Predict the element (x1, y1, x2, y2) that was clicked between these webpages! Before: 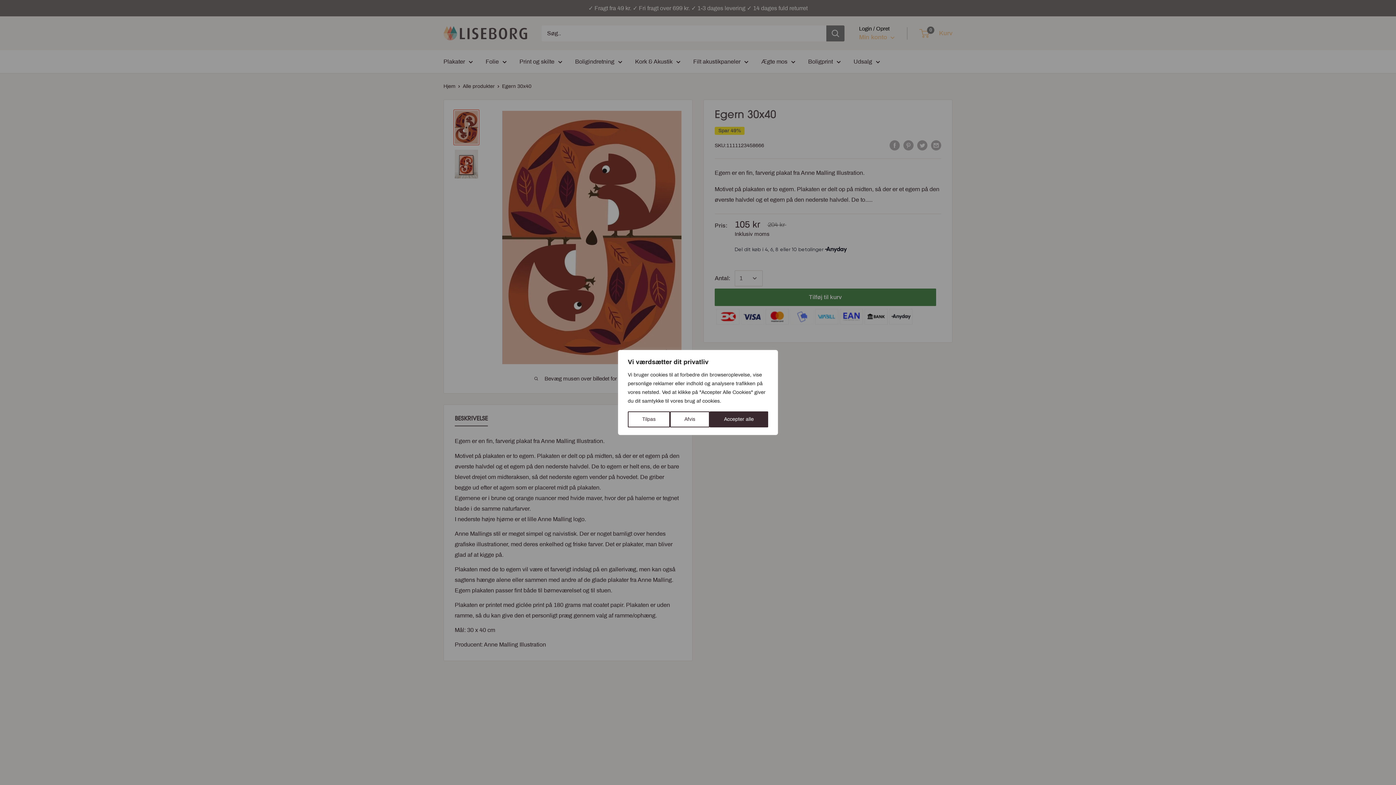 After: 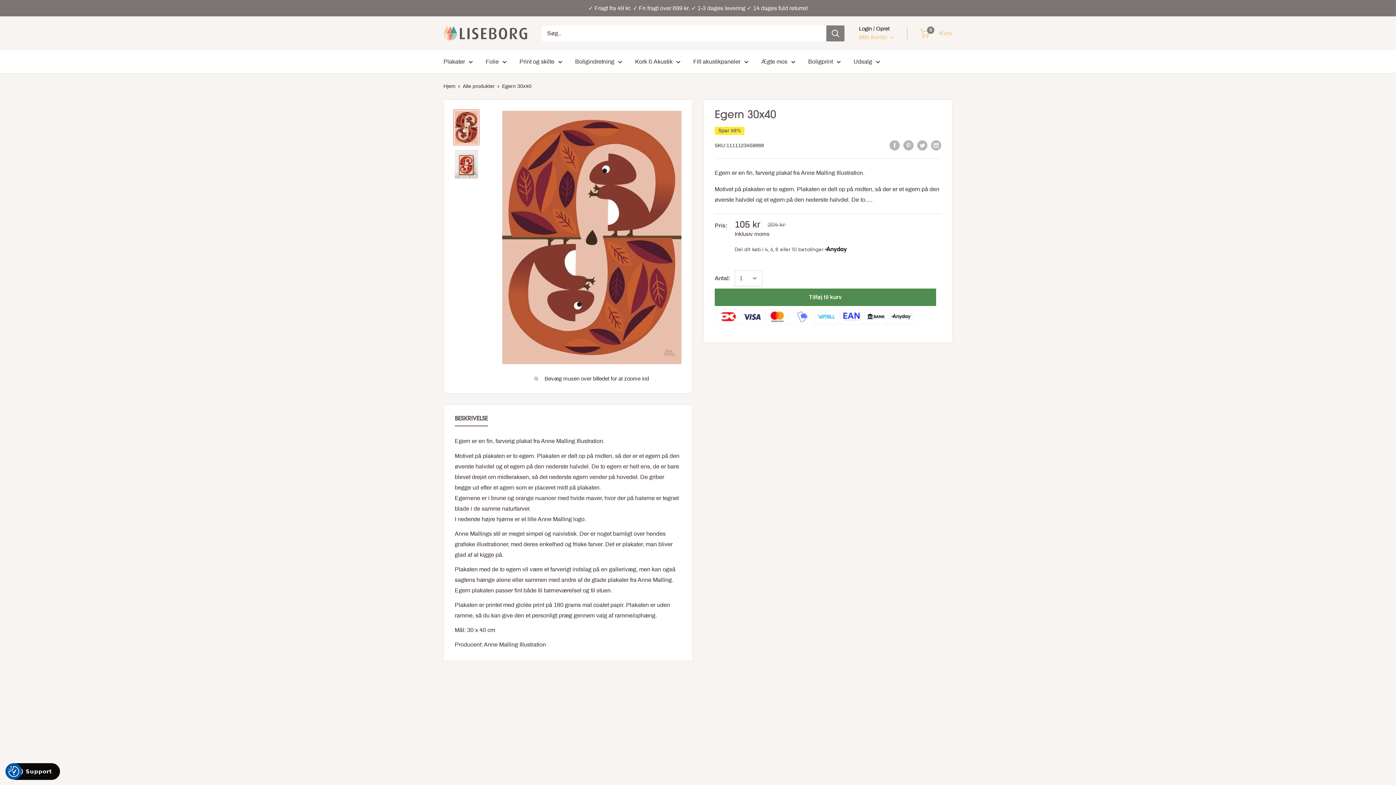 Action: label: Afvis bbox: (670, 411, 709, 427)